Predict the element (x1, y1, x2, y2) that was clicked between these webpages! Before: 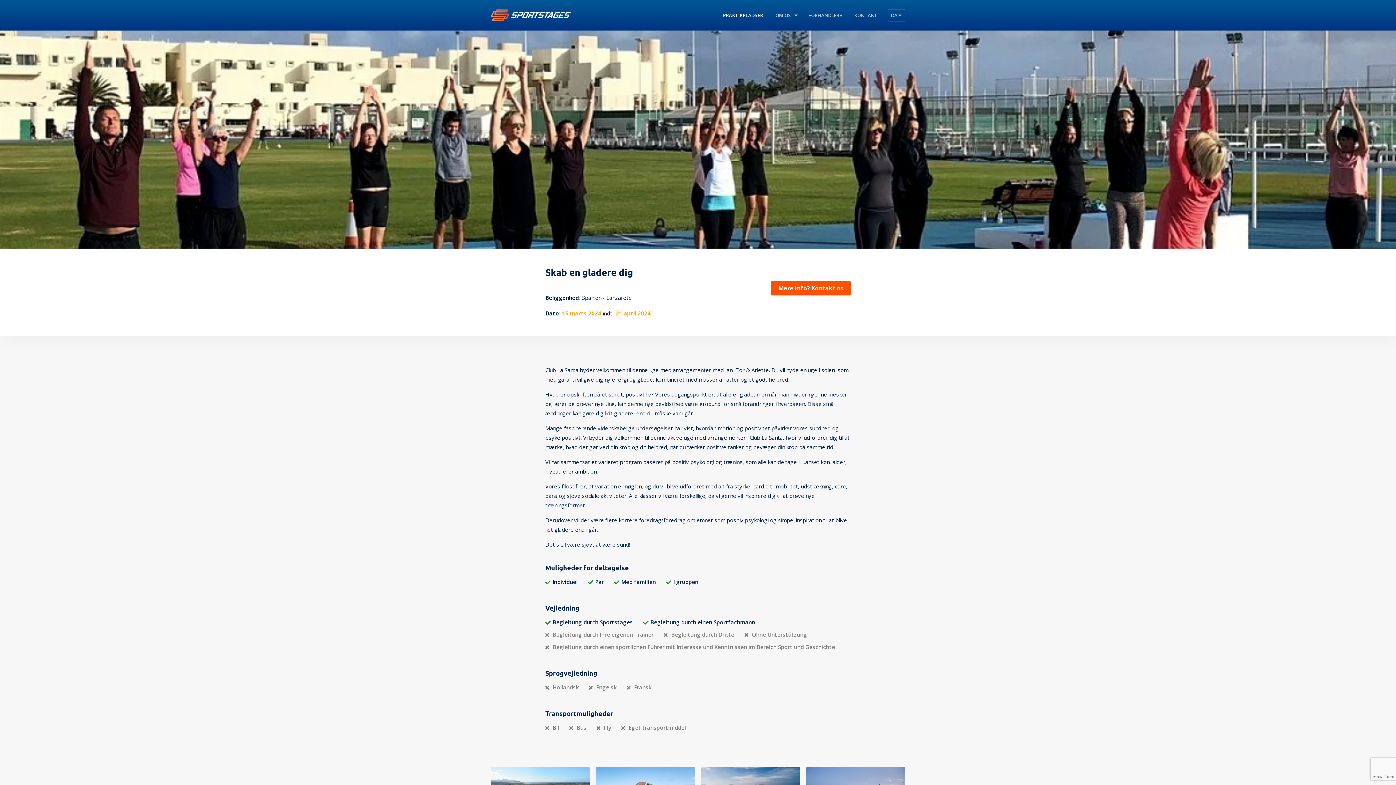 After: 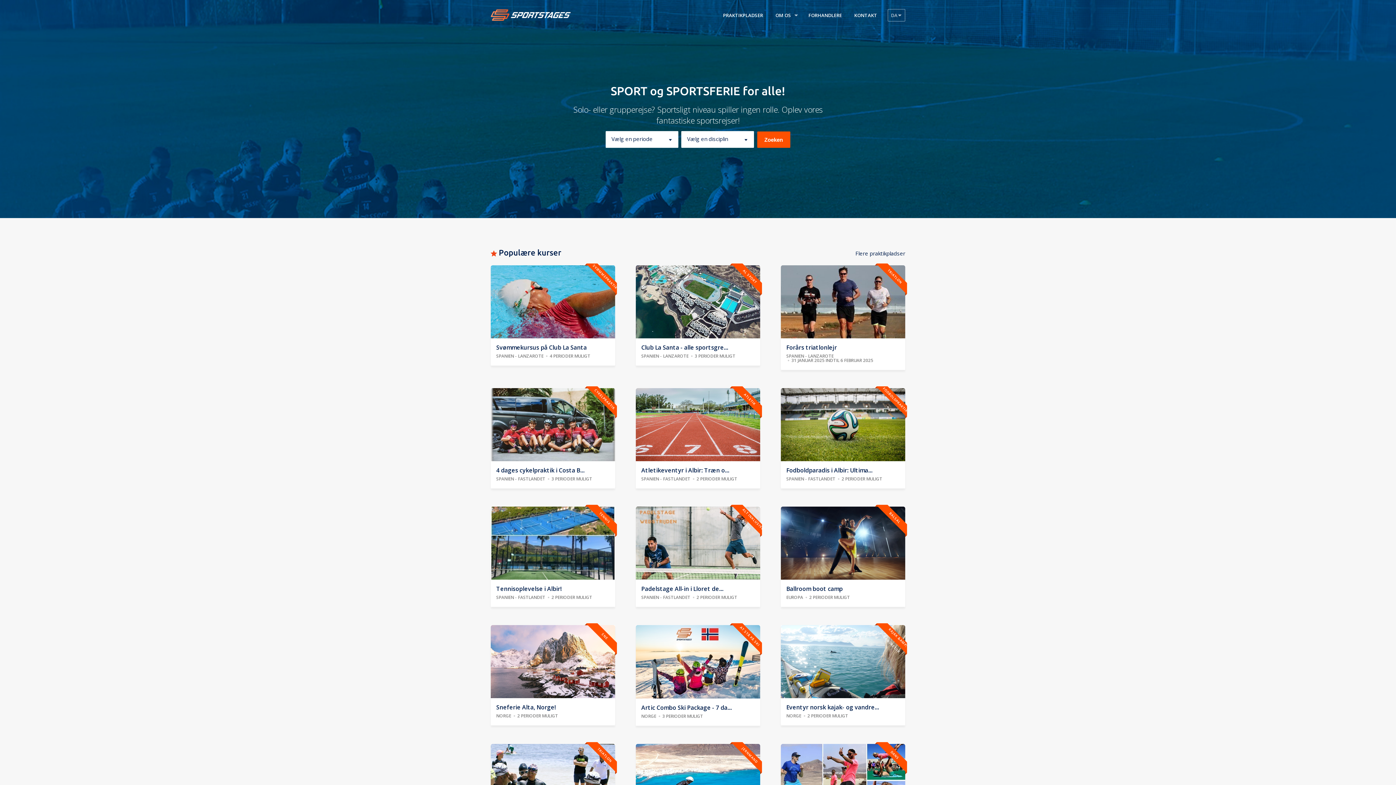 Action: bbox: (490, 9, 570, 20)